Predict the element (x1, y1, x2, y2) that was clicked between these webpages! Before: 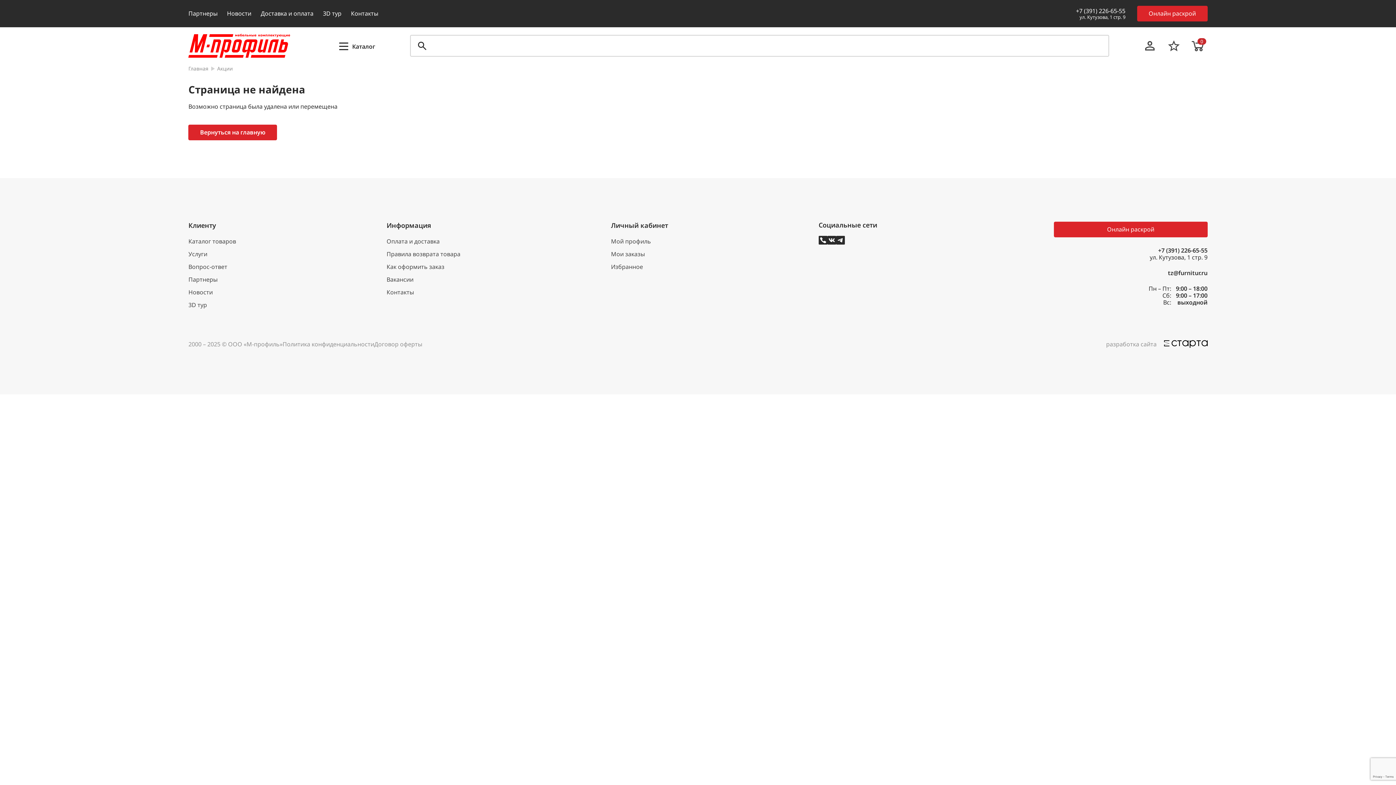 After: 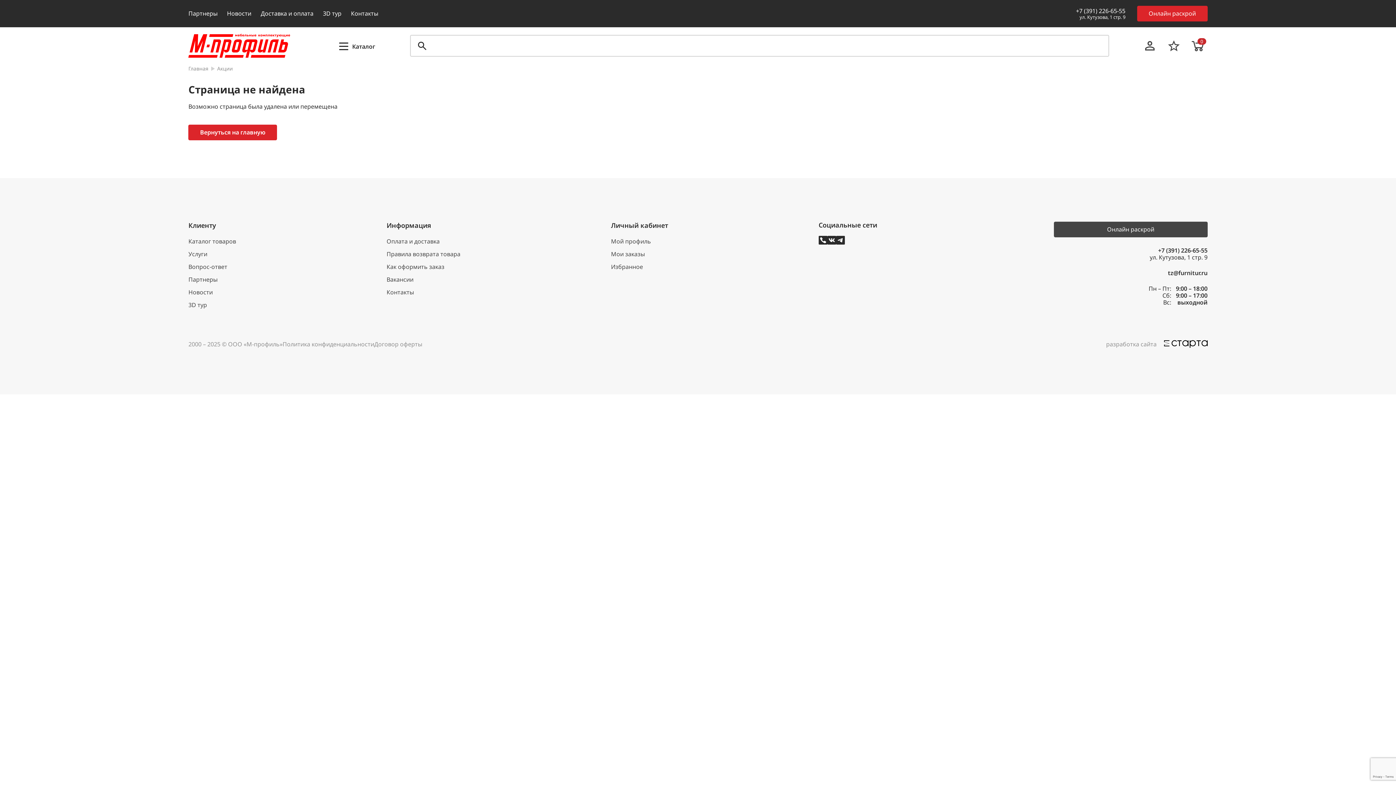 Action: bbox: (1054, 221, 1207, 237) label: Онлайн раскрой